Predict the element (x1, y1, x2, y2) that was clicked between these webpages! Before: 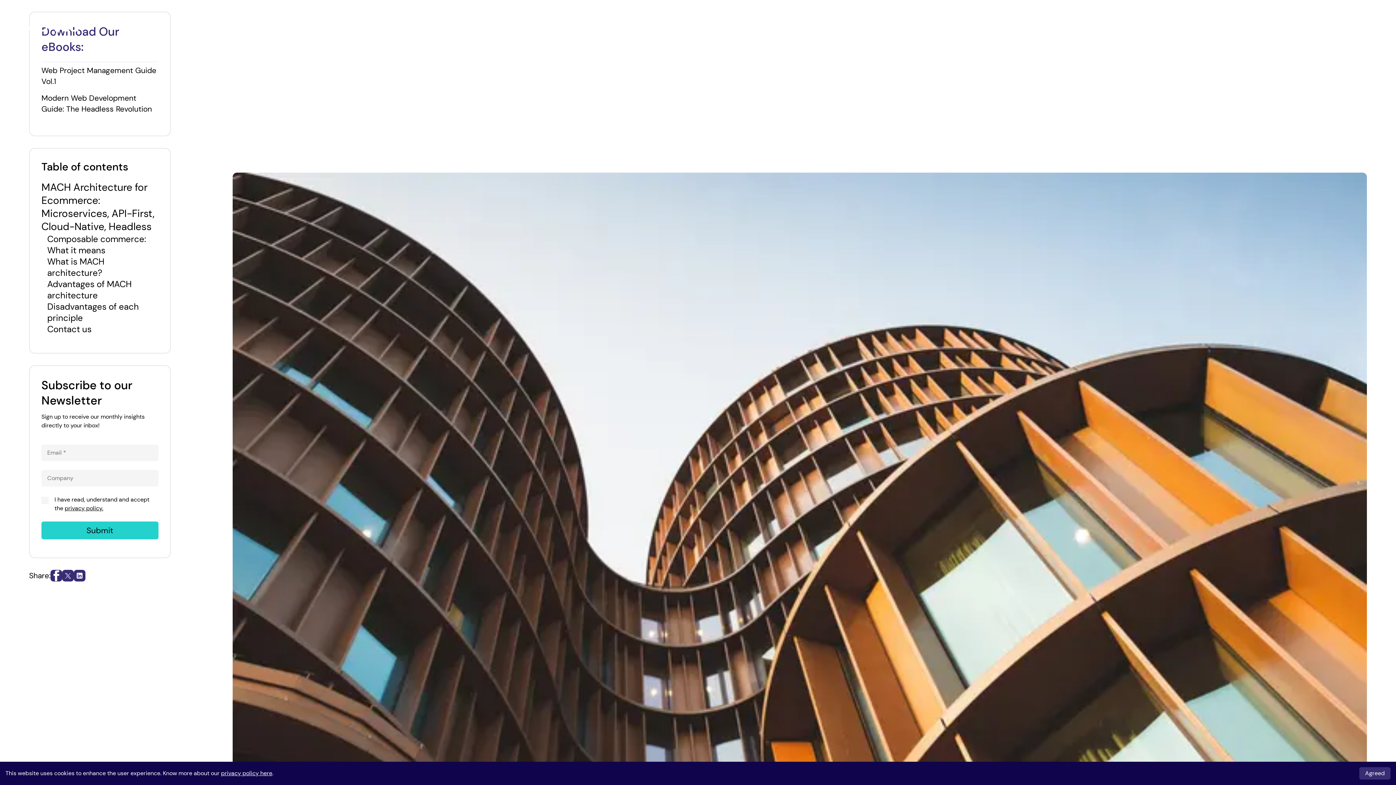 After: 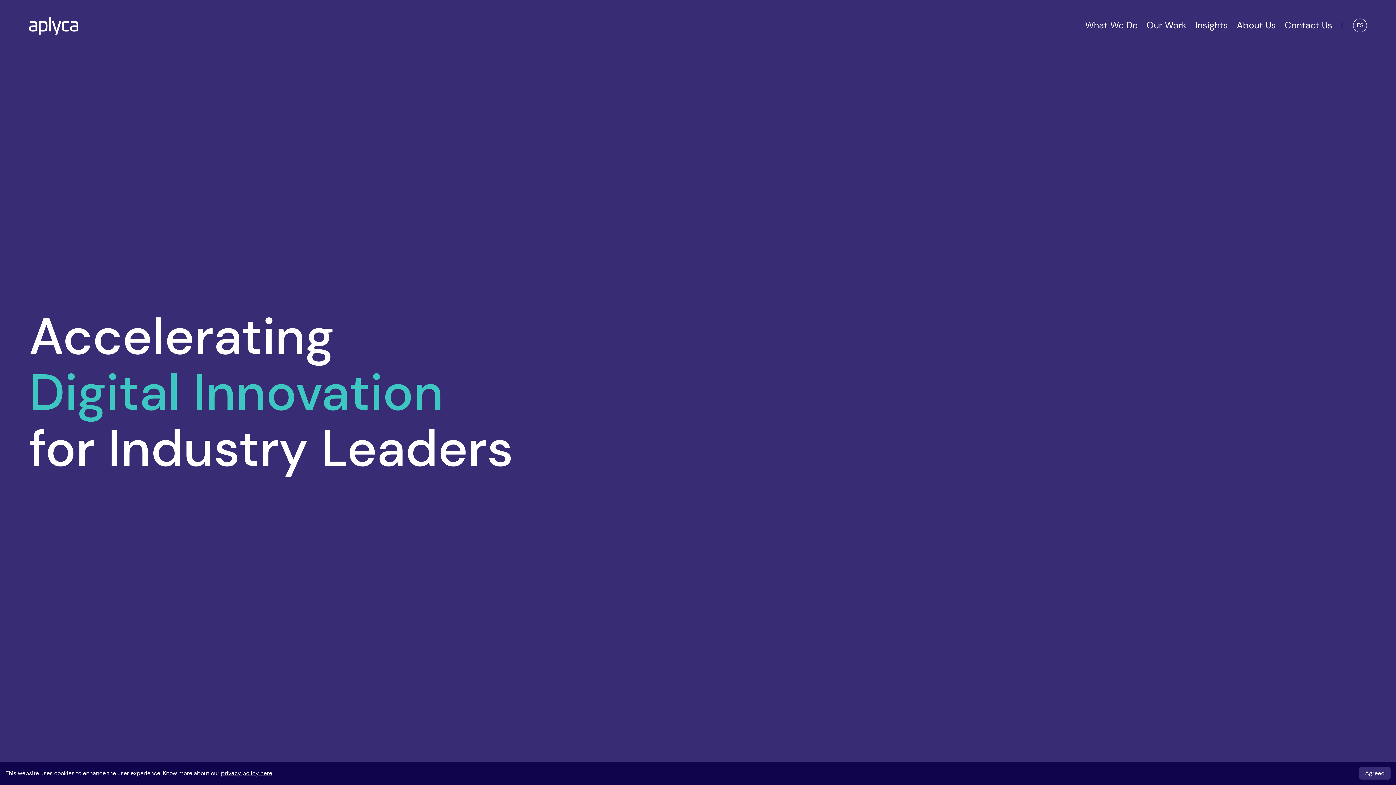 Action: bbox: (29, 10, 80, 40)